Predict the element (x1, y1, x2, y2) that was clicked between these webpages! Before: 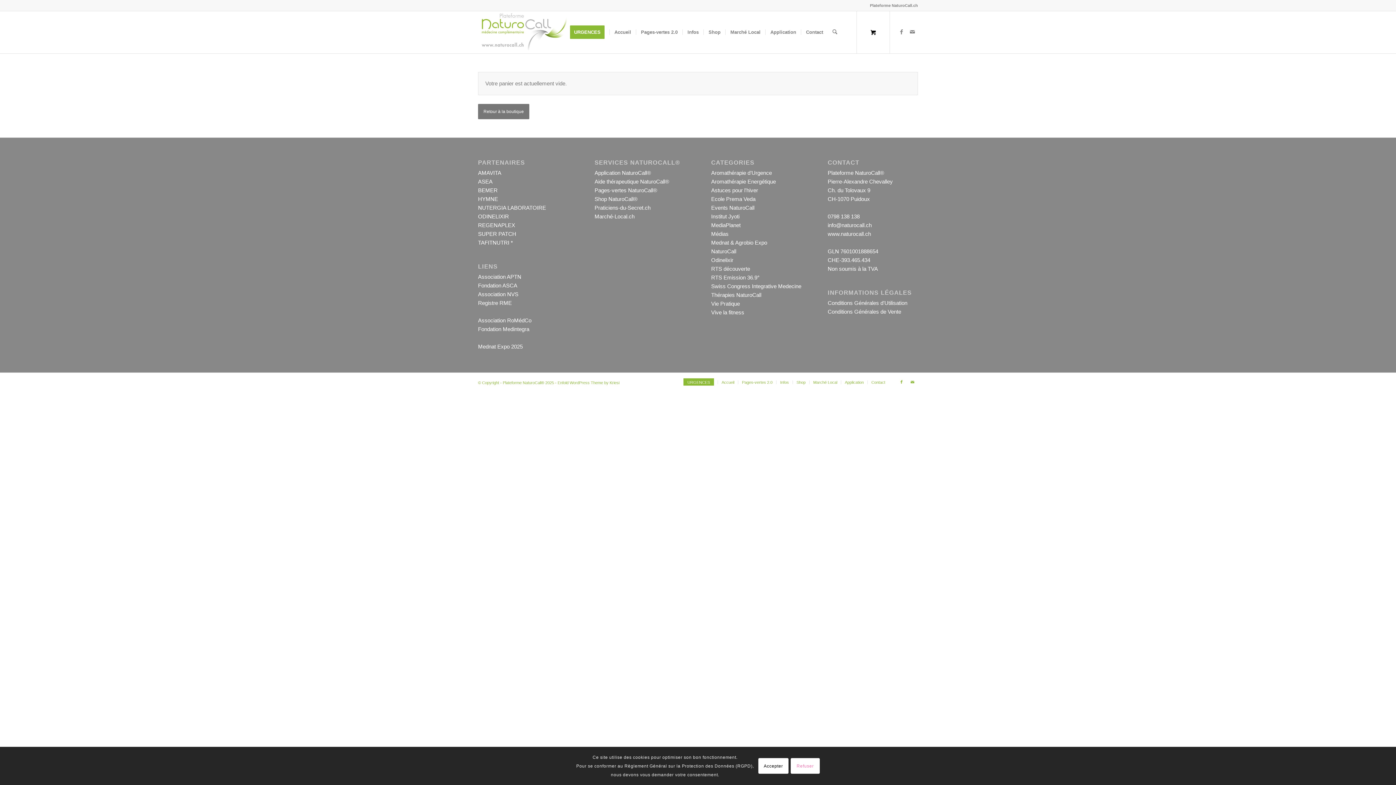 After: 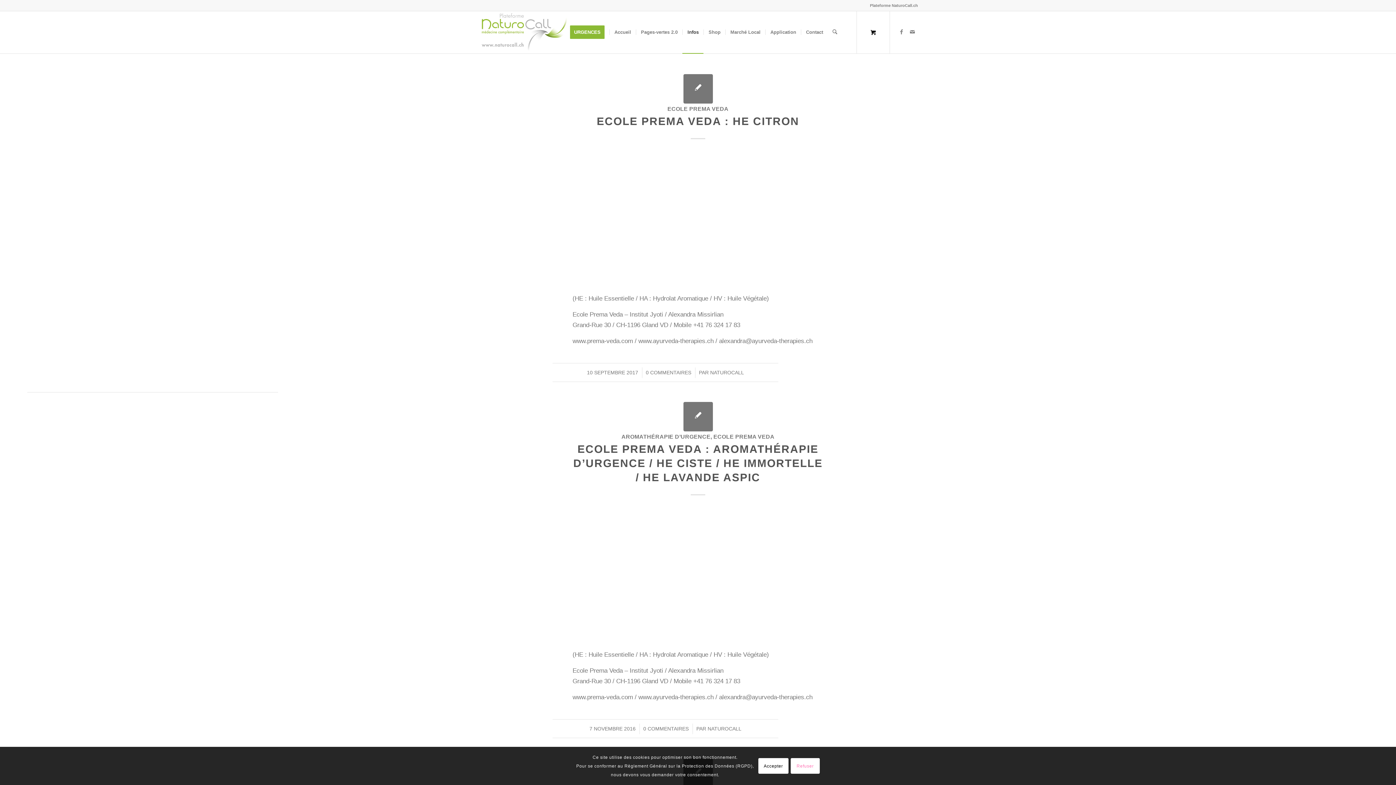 Action: bbox: (711, 196, 755, 202) label: Ecole Prema Veda